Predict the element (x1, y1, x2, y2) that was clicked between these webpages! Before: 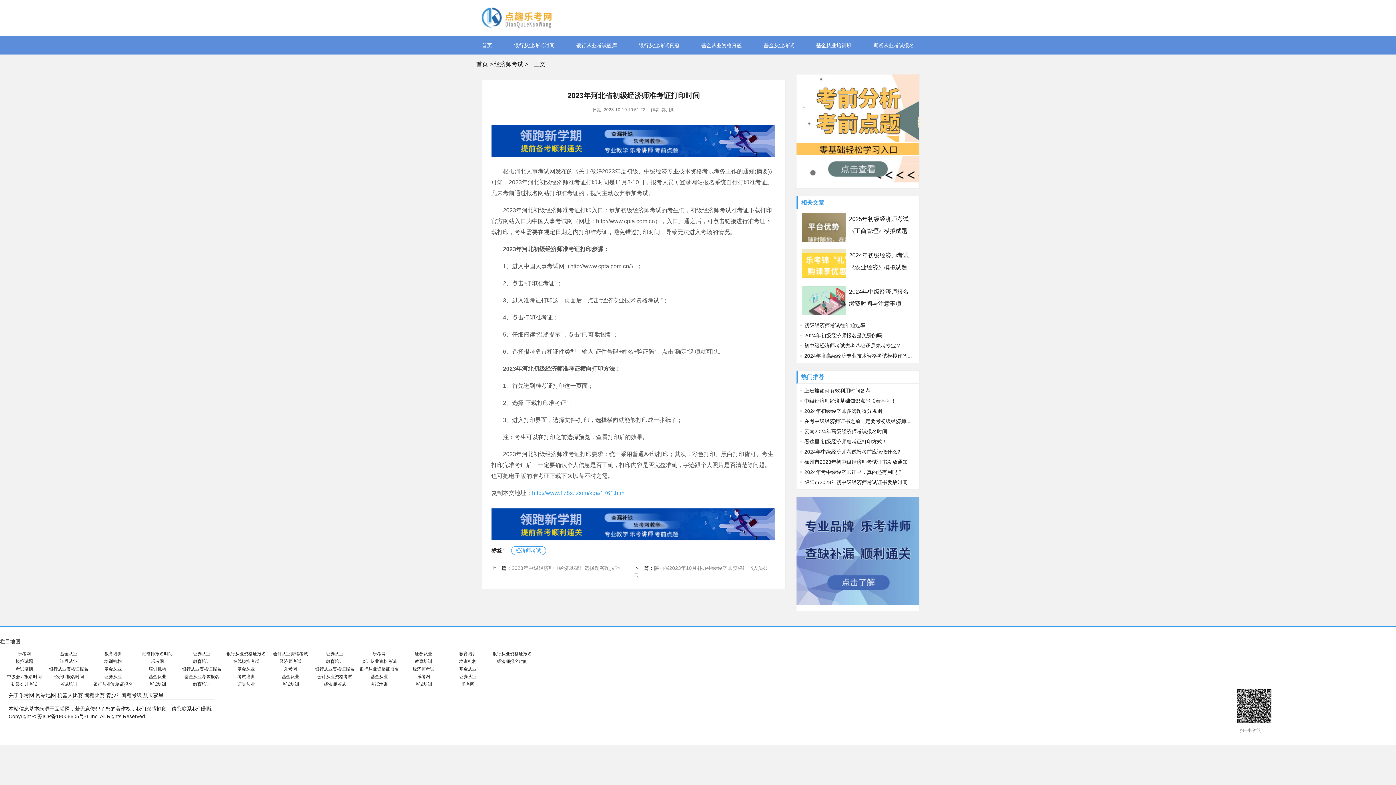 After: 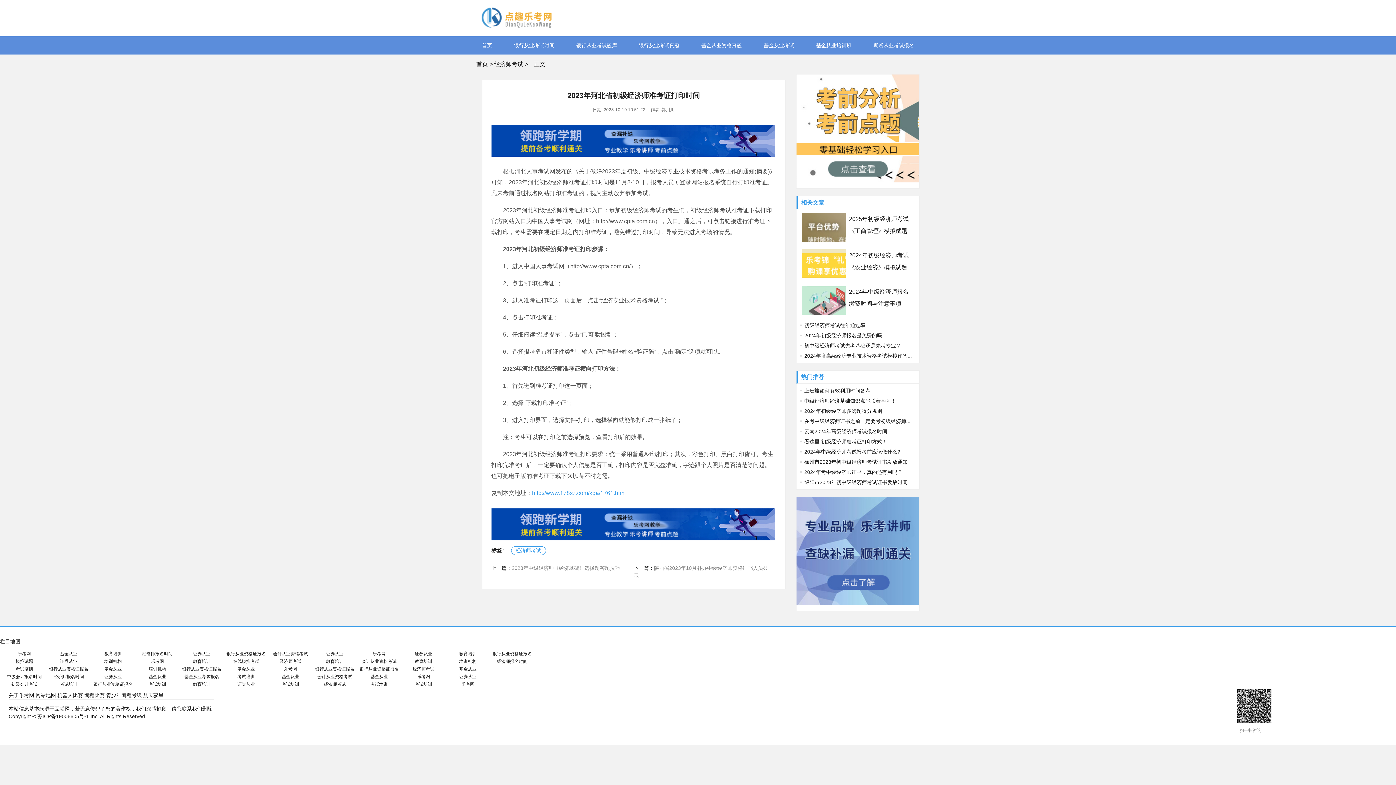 Action: bbox: (796, 177, 920, 183)